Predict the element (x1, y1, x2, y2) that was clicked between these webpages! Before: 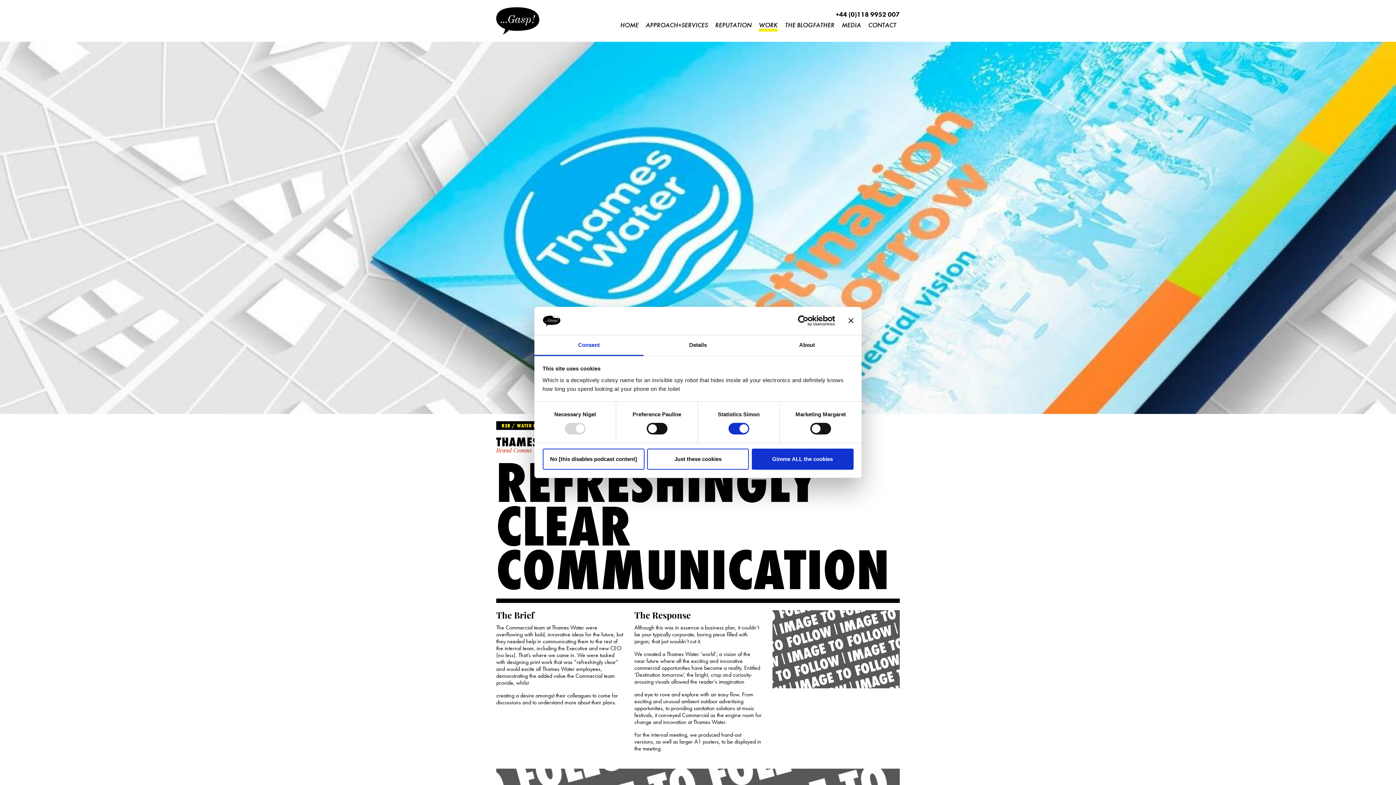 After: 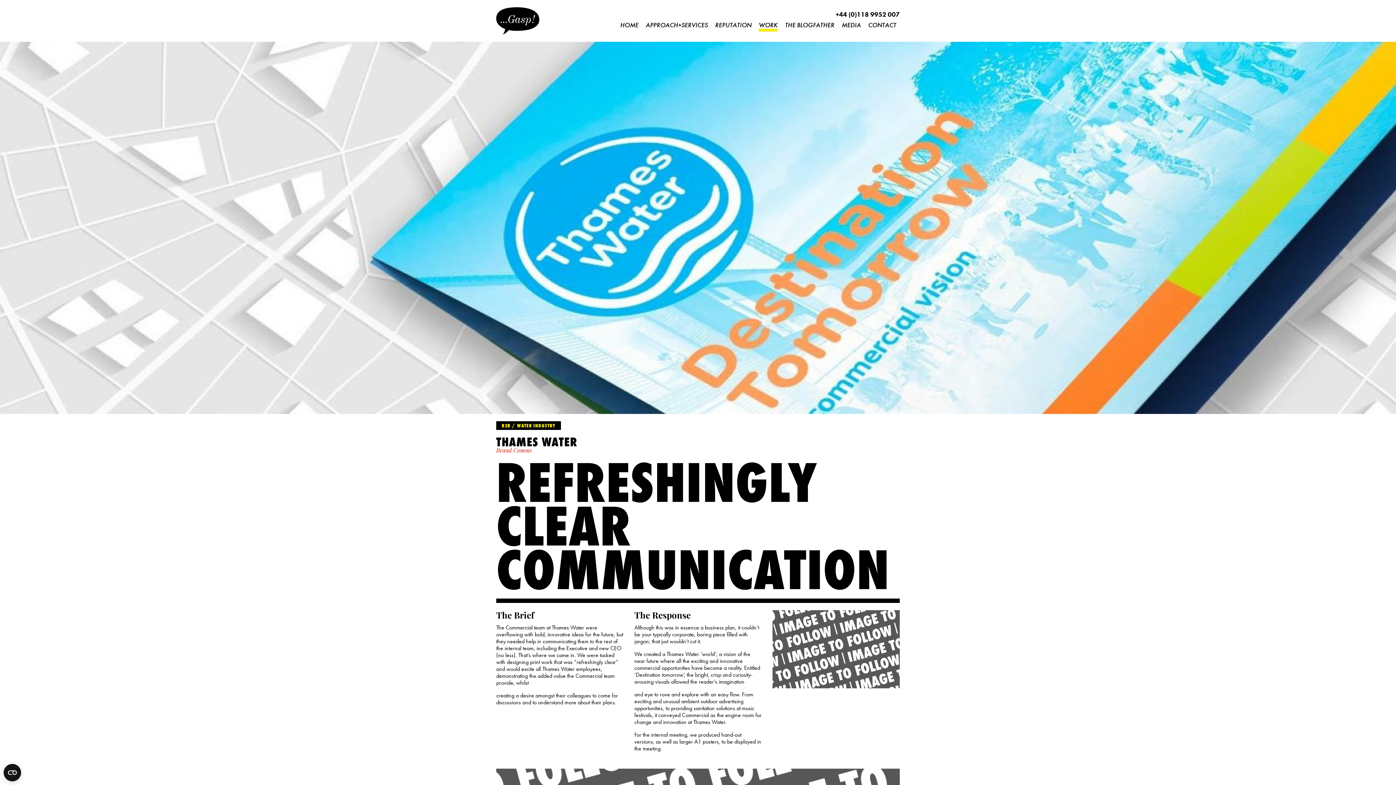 Action: bbox: (848, 318, 853, 323) label: Close banner